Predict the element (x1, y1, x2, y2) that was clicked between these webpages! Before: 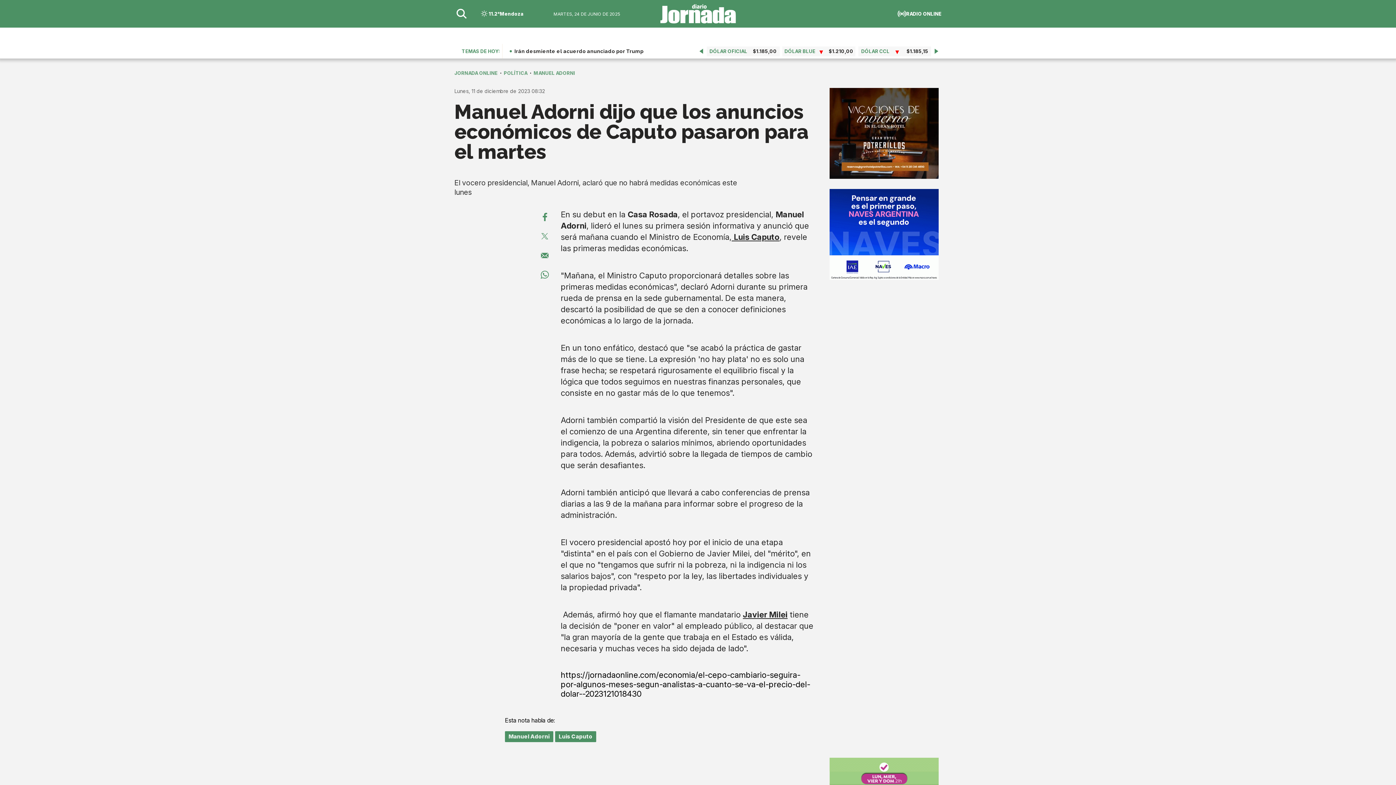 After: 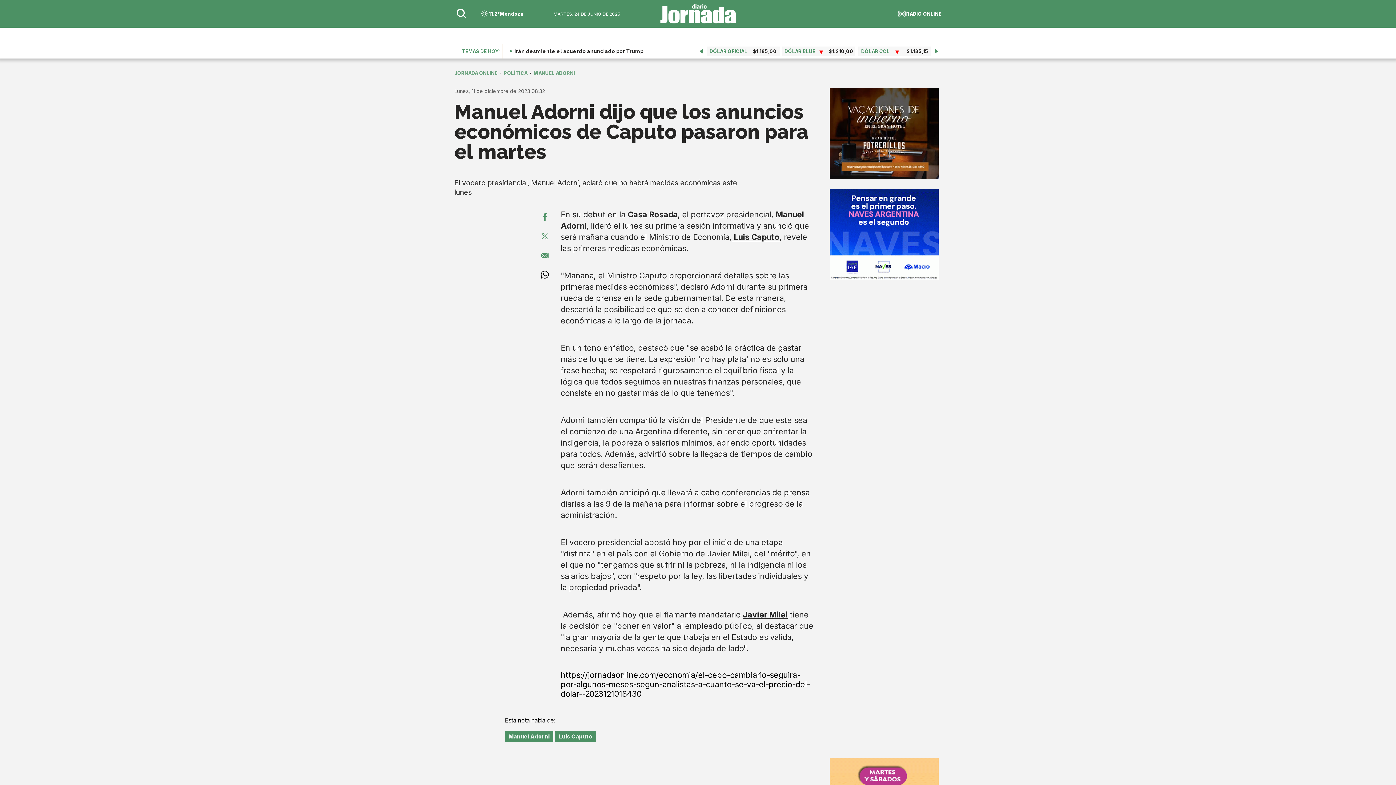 Action: bbox: (538, 267, 551, 280) label: 0